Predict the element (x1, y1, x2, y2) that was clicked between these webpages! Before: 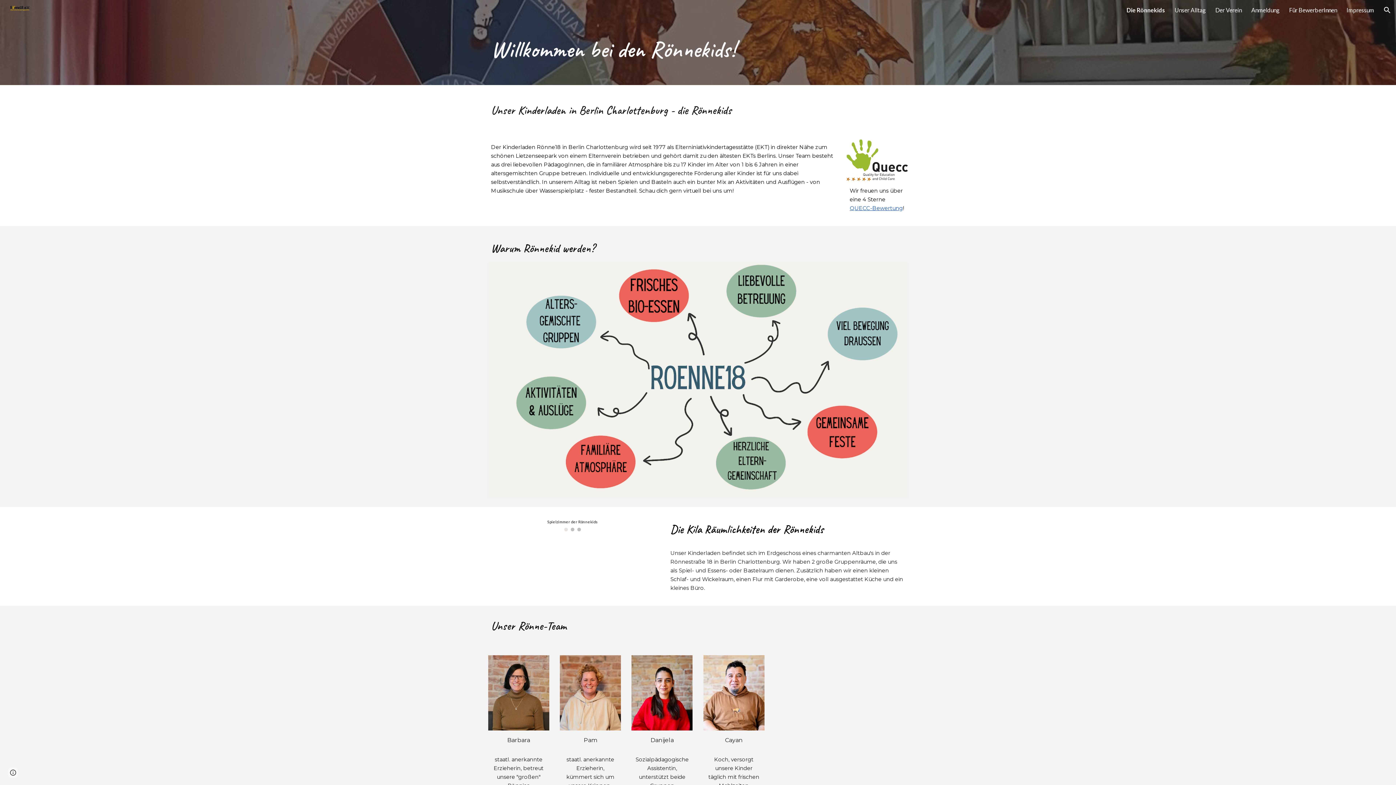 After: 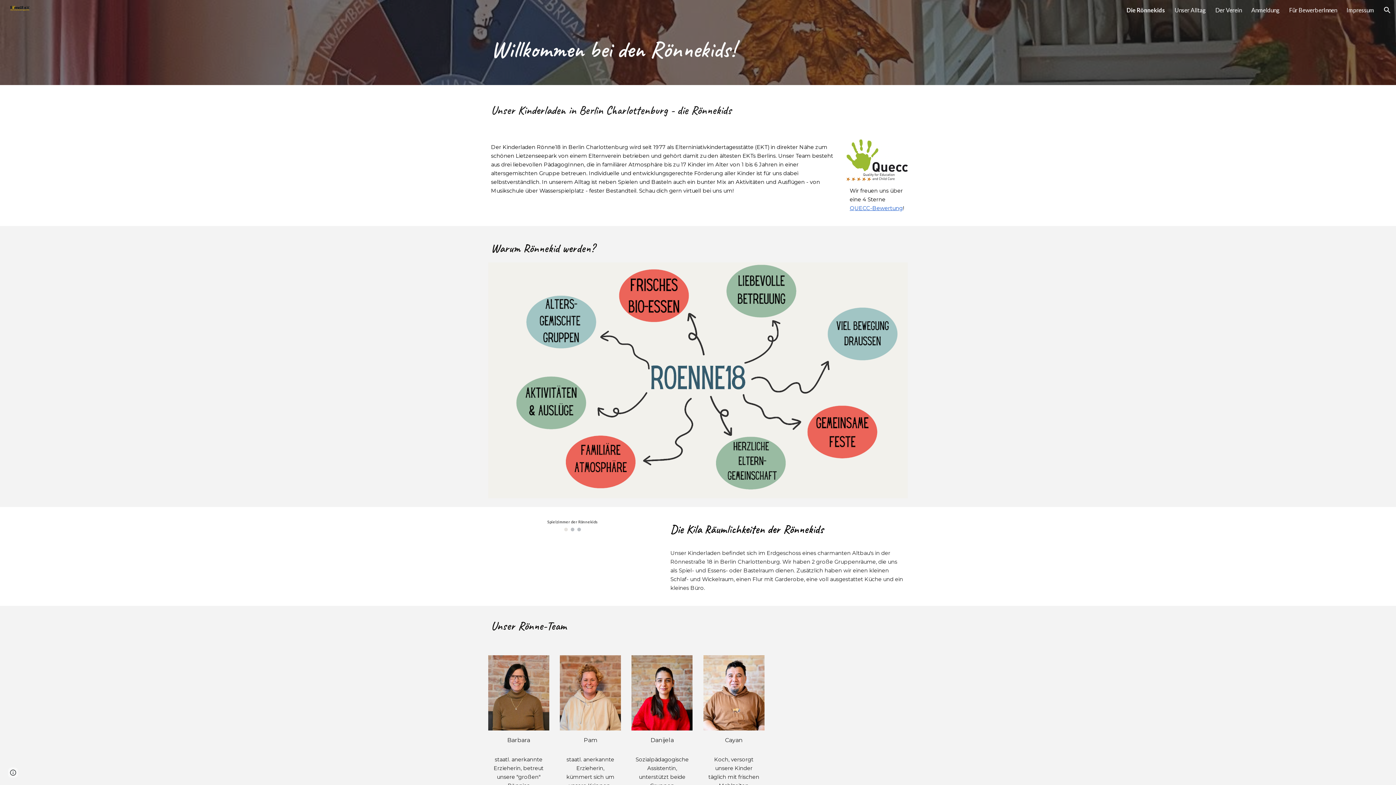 Action: label: Die Rönnekids bbox: (1126, 6, 1165, 13)